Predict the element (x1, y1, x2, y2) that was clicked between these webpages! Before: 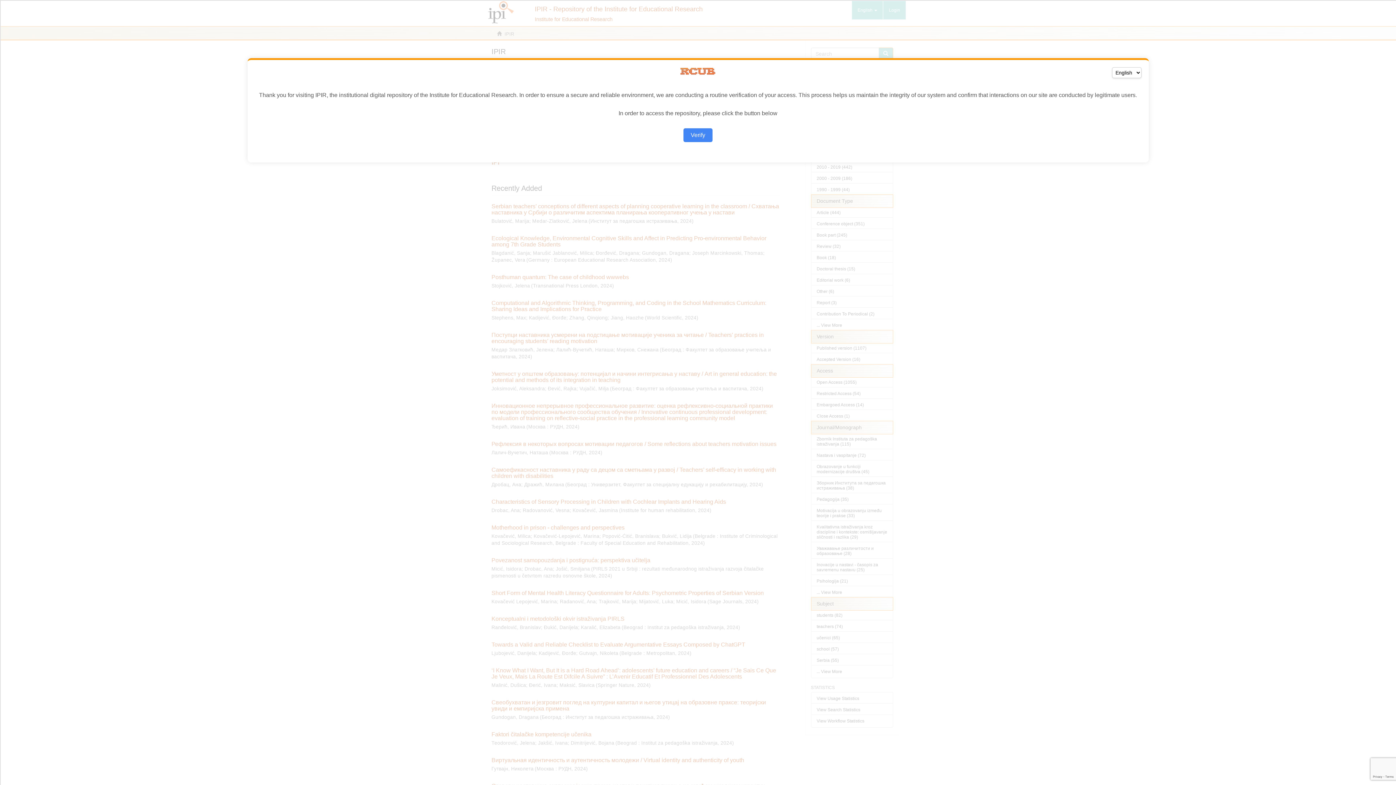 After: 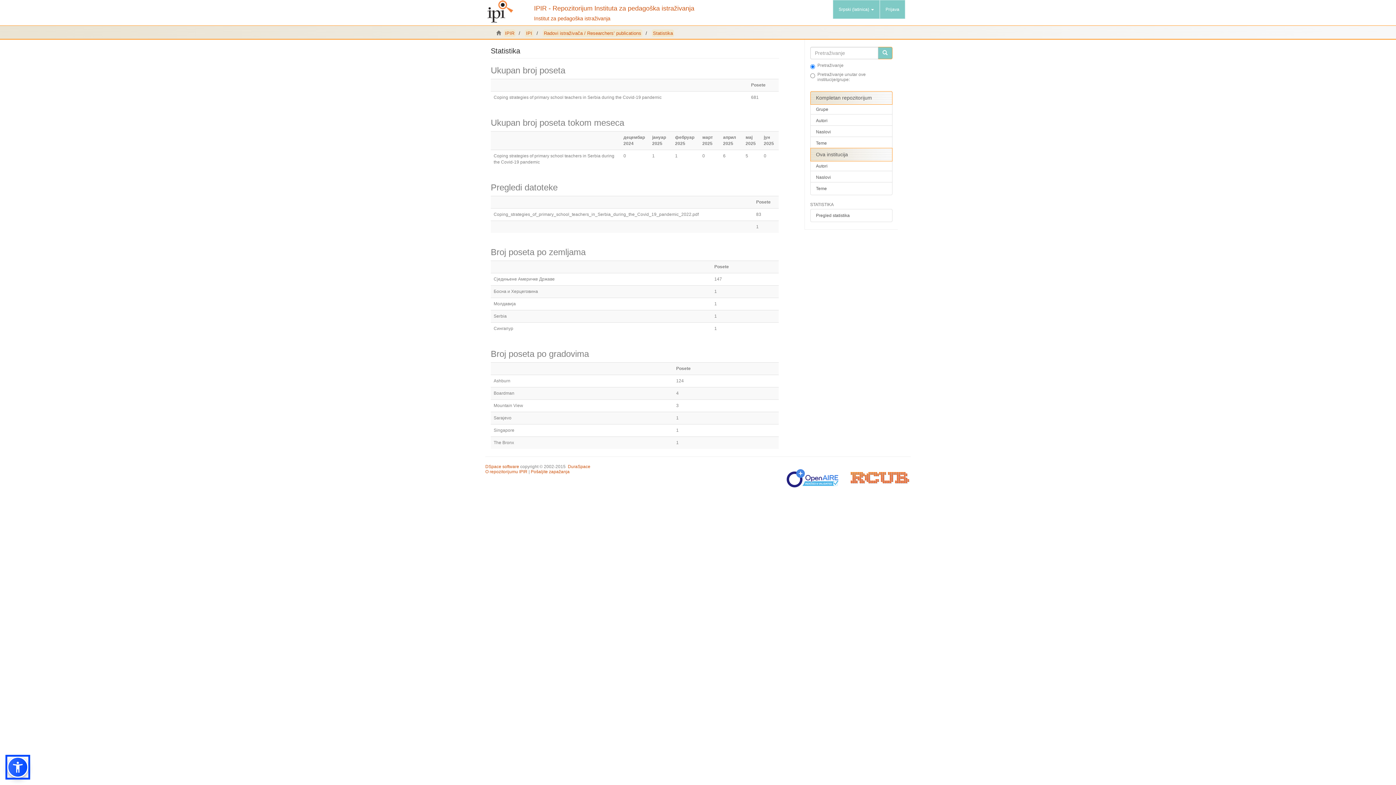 Action: label: Verify bbox: (683, 128, 712, 142)